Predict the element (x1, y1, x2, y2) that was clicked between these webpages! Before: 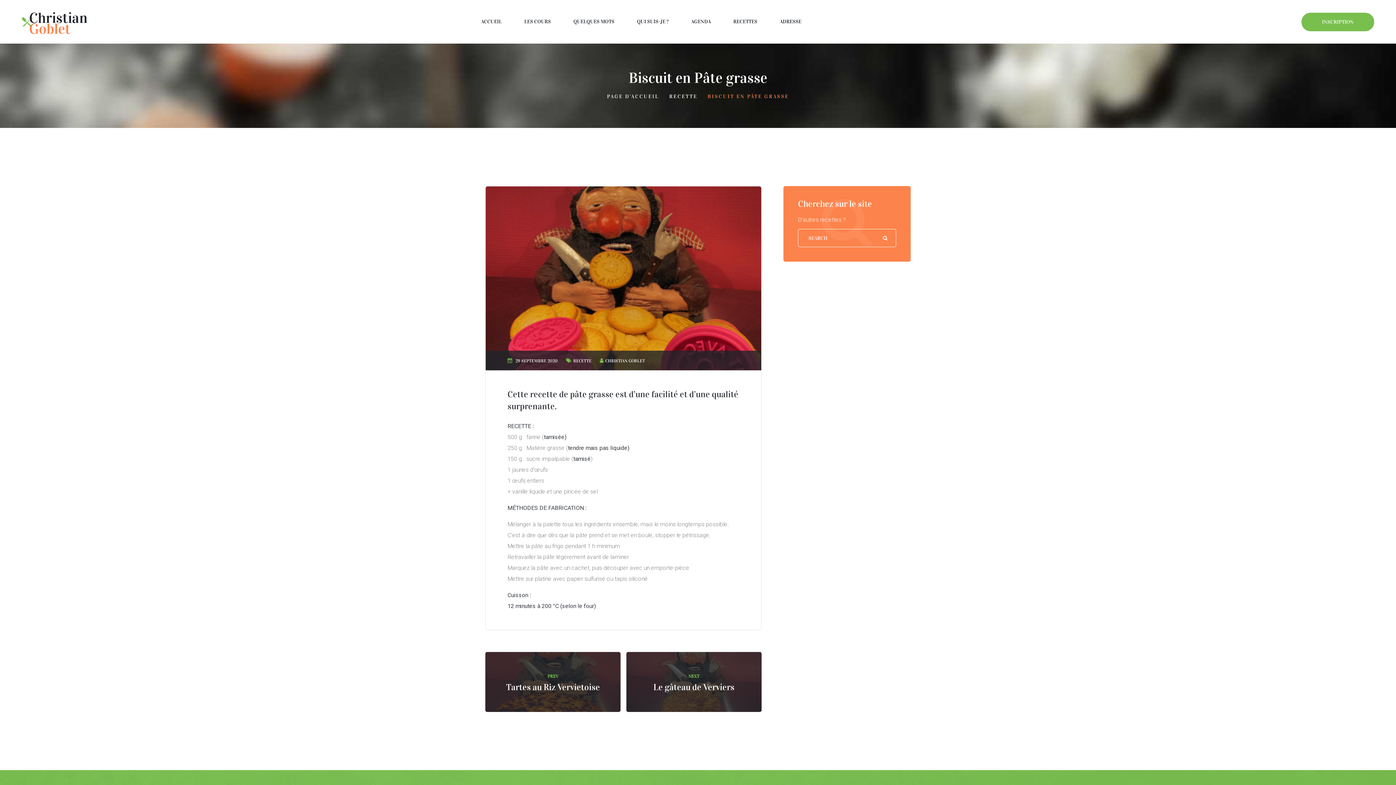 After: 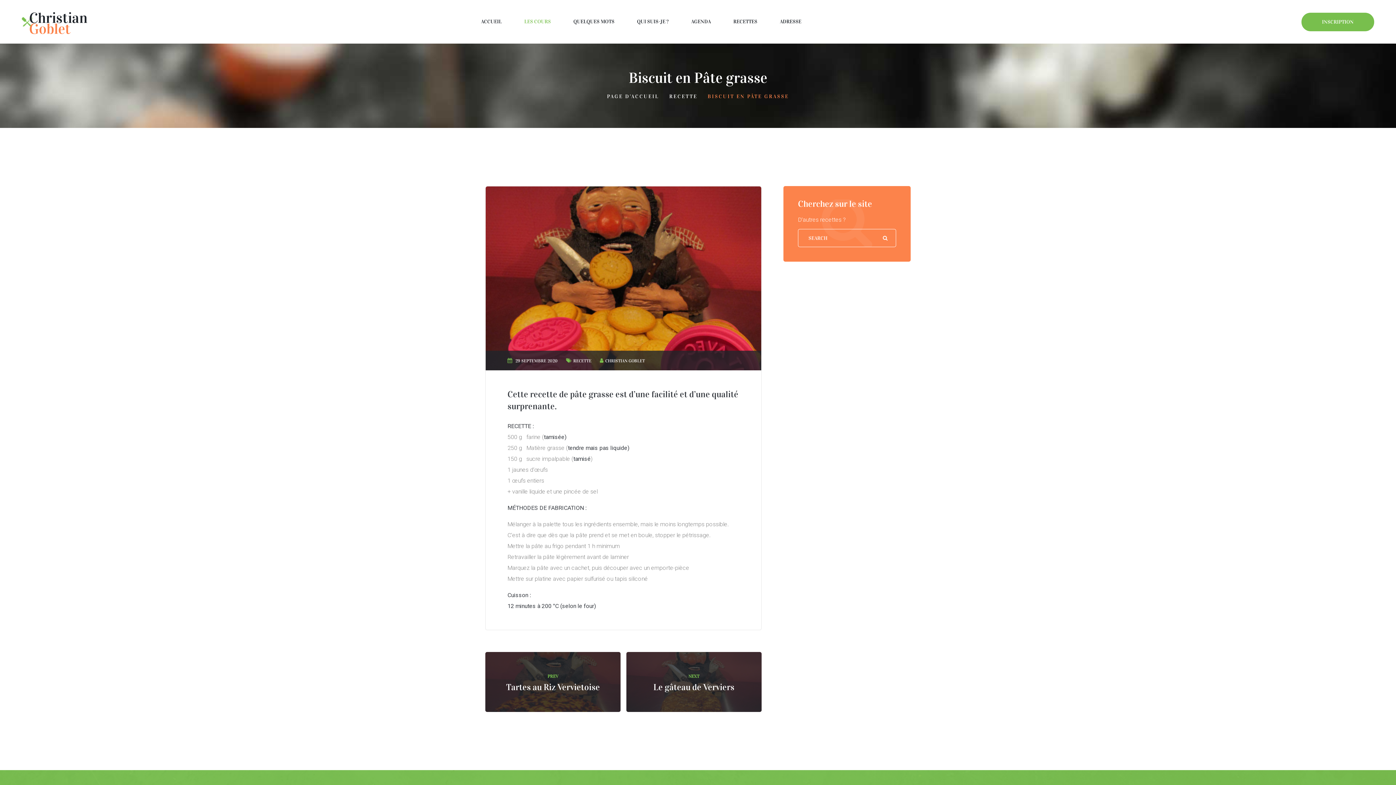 Action: label: LES COURS bbox: (524, 0, 551, 43)